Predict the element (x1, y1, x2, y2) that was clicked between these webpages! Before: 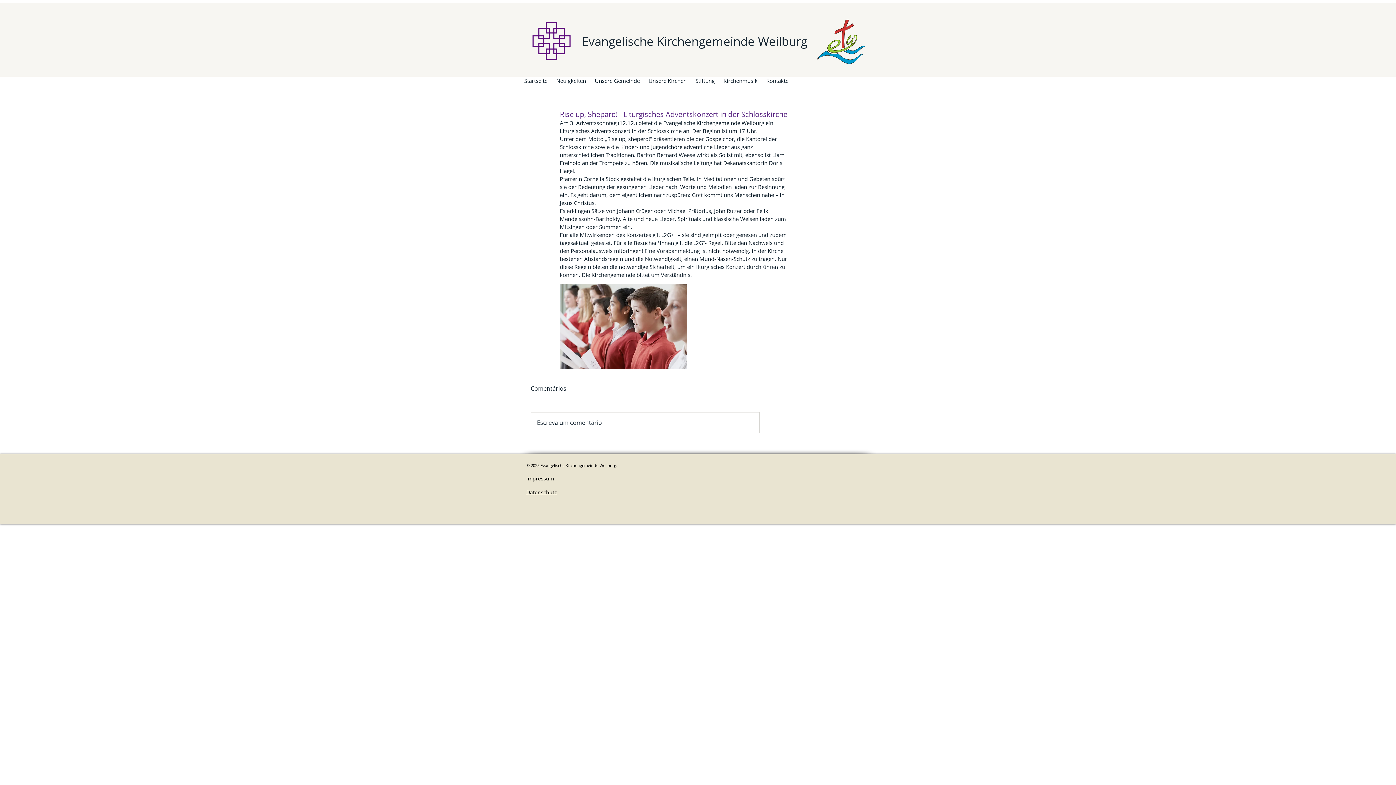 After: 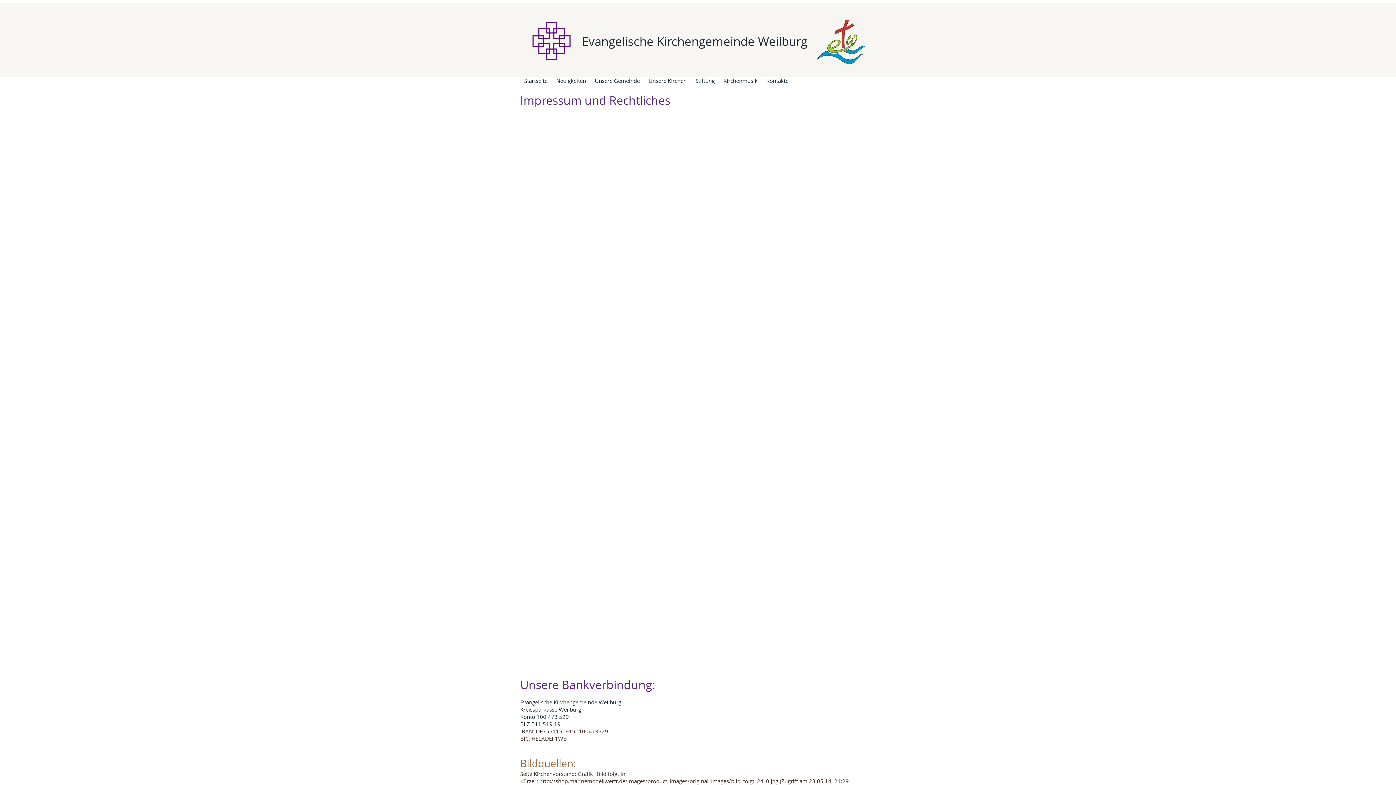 Action: label: Impressum bbox: (526, 475, 554, 482)